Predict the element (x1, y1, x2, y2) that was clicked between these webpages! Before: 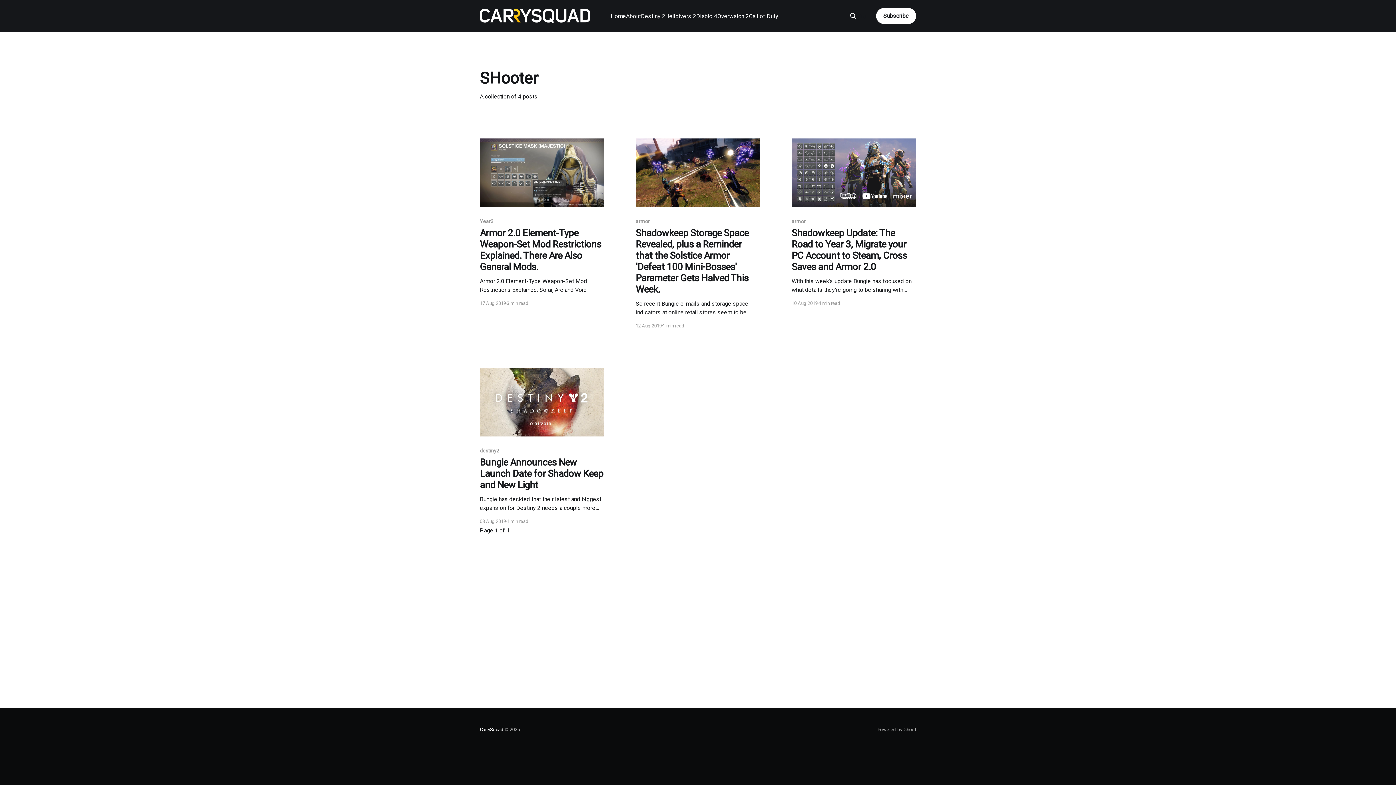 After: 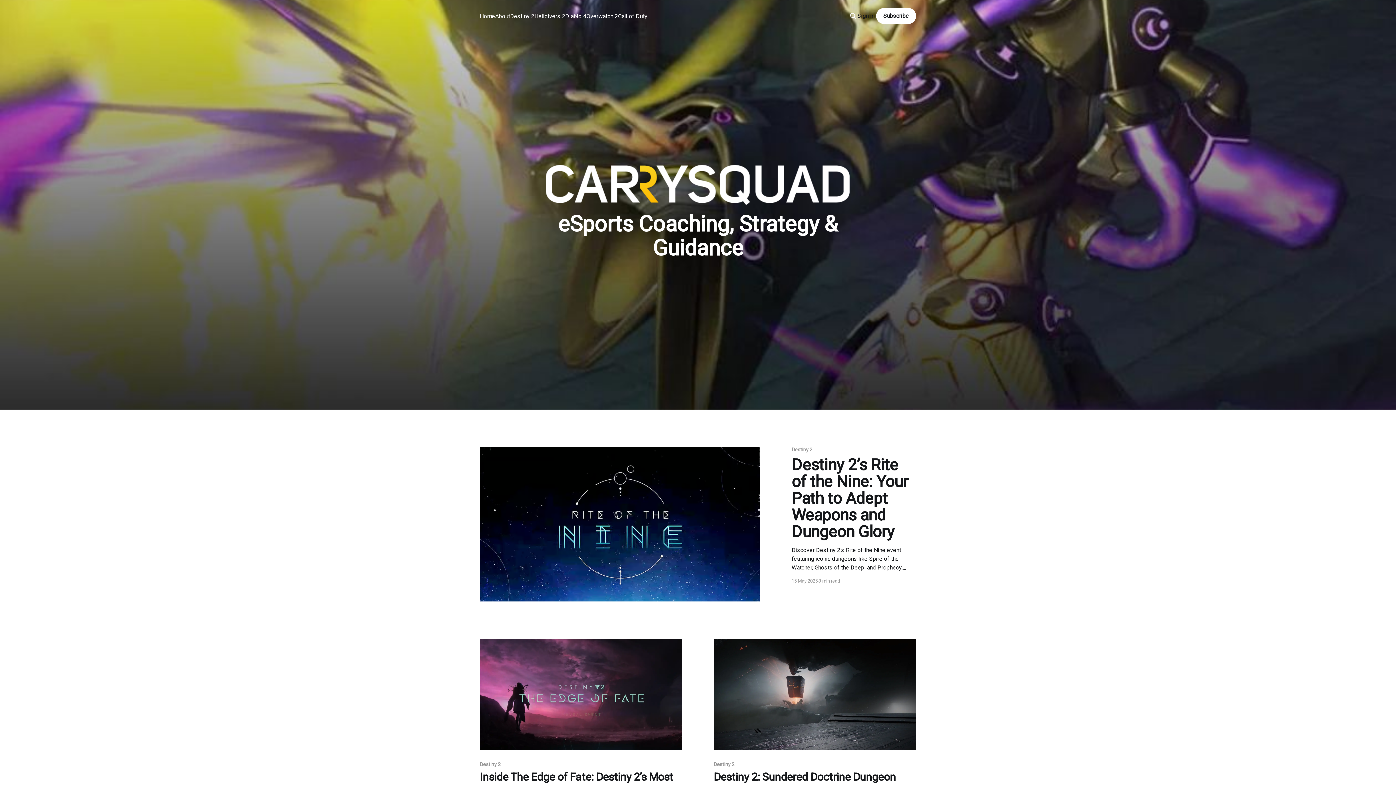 Action: label: CarrySquad bbox: (480, 727, 503, 732)